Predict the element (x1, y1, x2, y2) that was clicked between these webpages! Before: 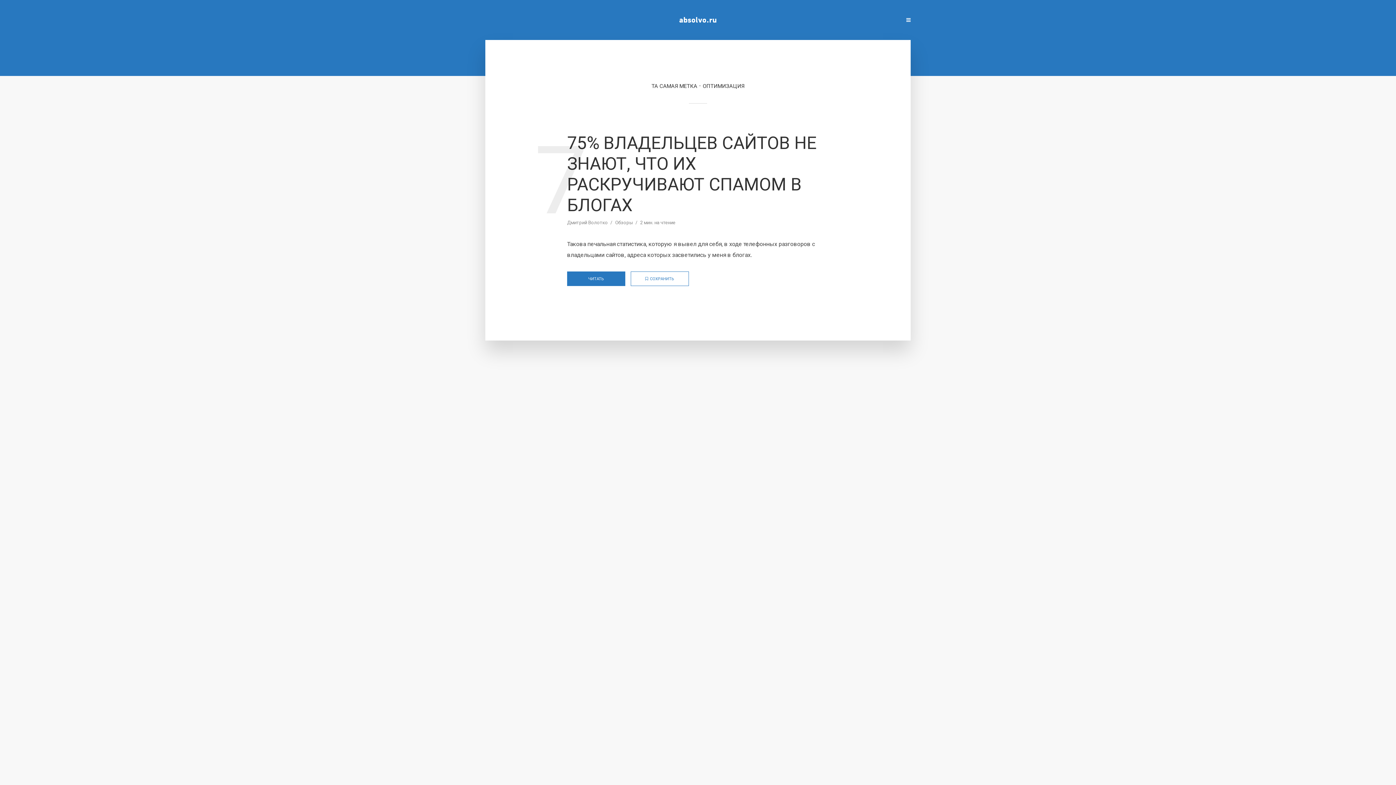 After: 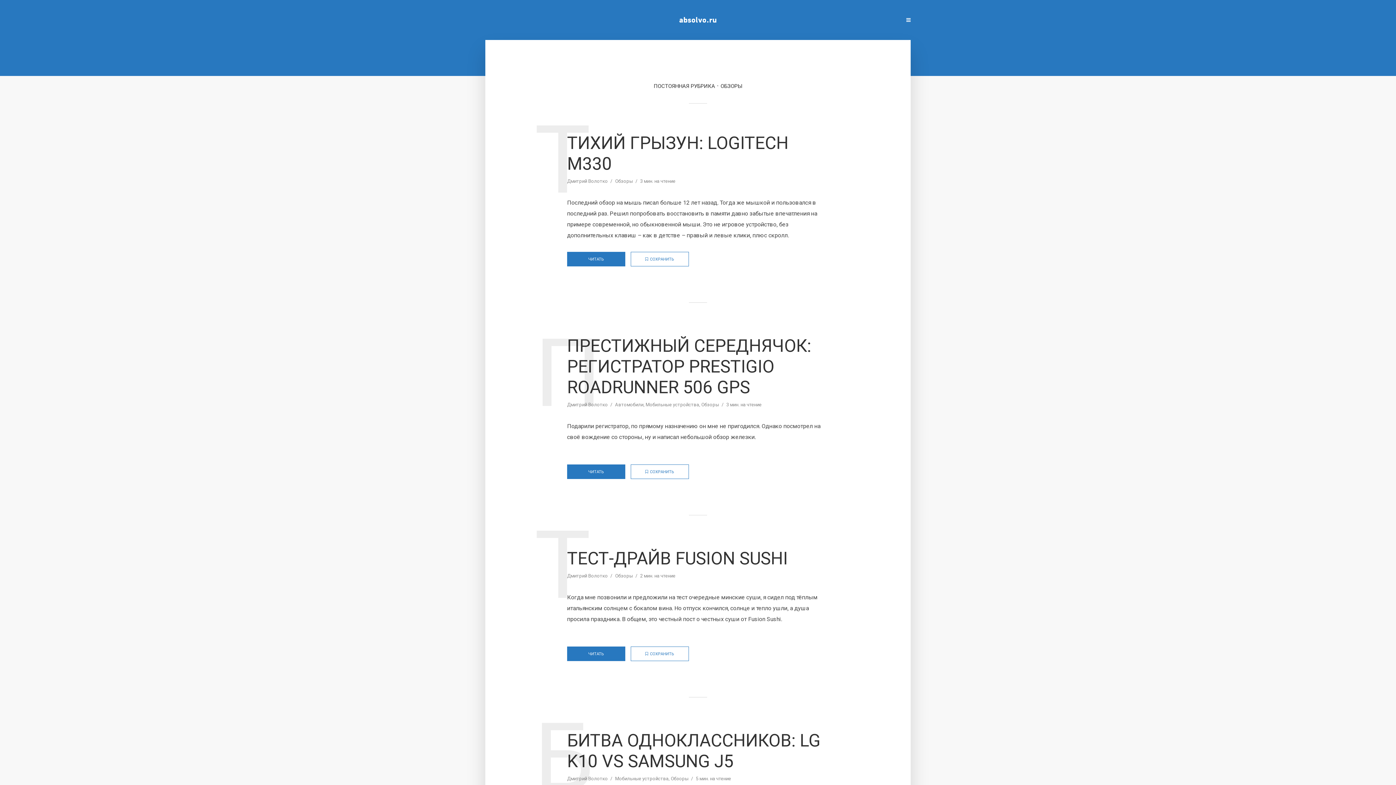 Action: bbox: (615, 220, 633, 226) label: Обзоры